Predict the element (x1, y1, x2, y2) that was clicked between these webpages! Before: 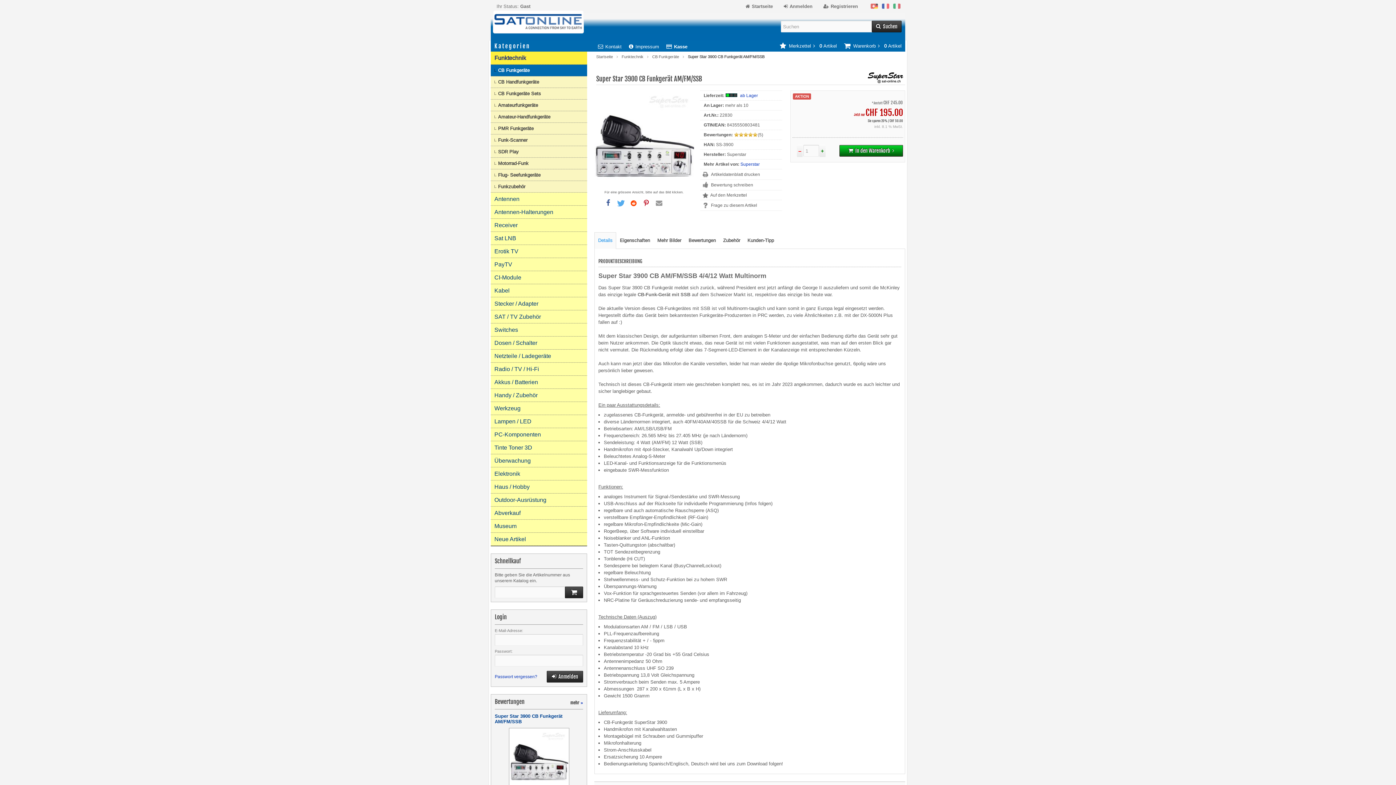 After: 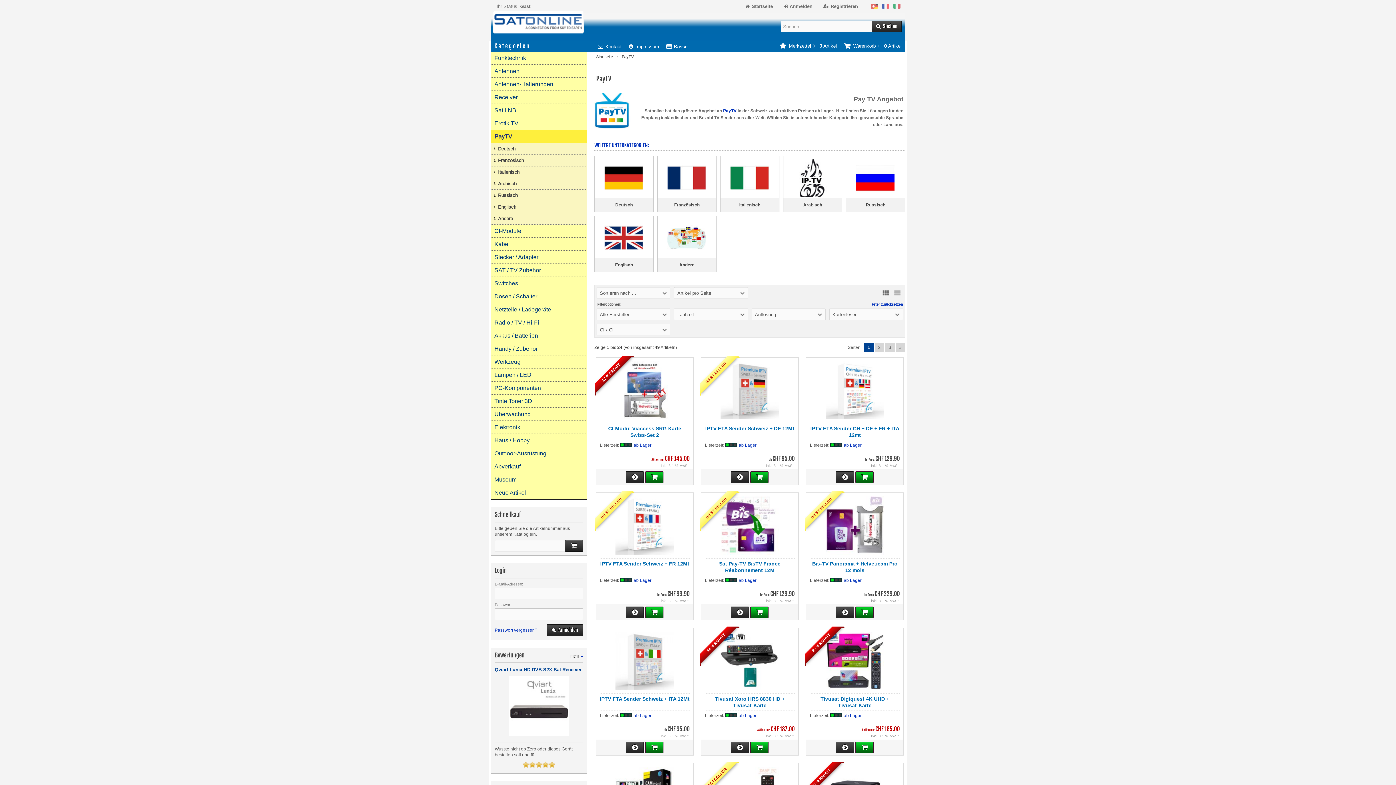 Action: bbox: (490, 258, 587, 271) label: PayTV